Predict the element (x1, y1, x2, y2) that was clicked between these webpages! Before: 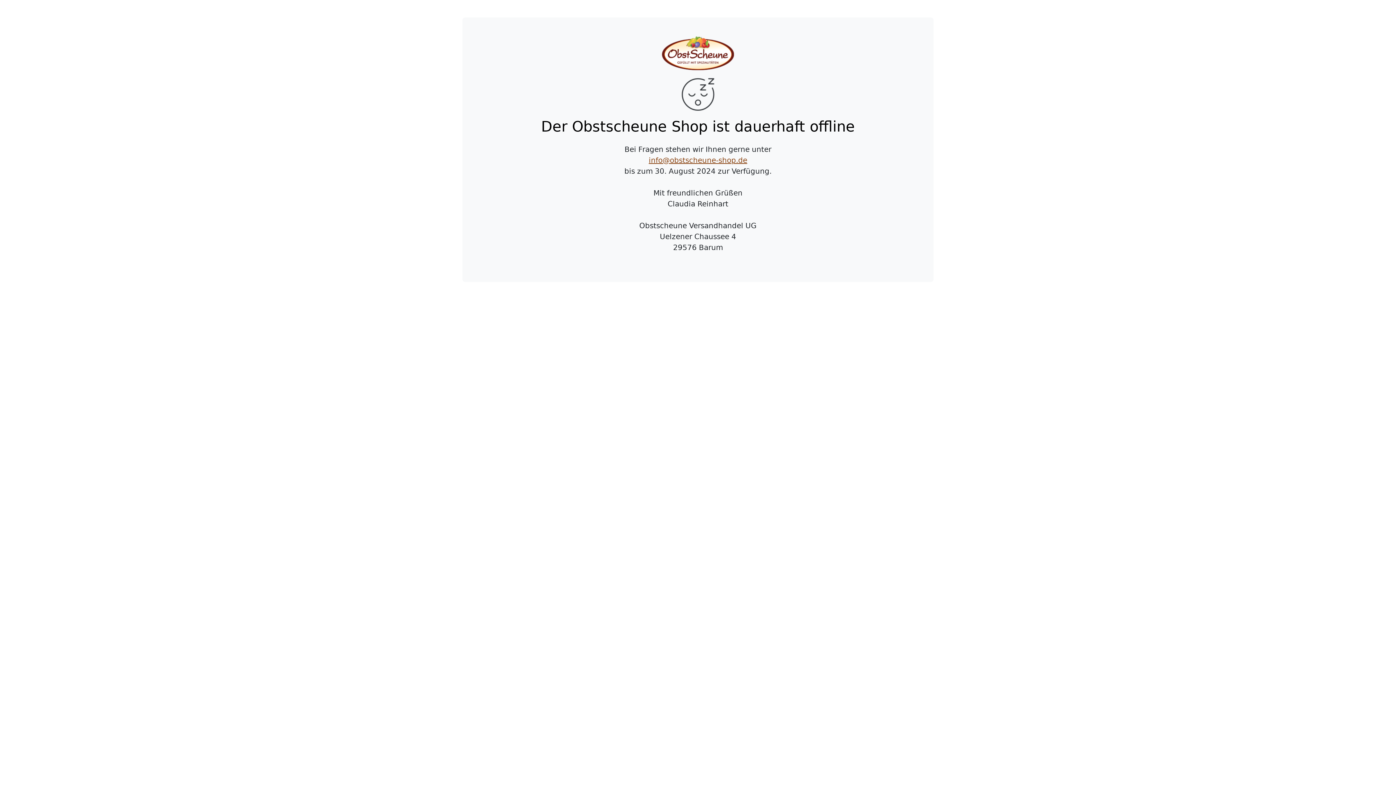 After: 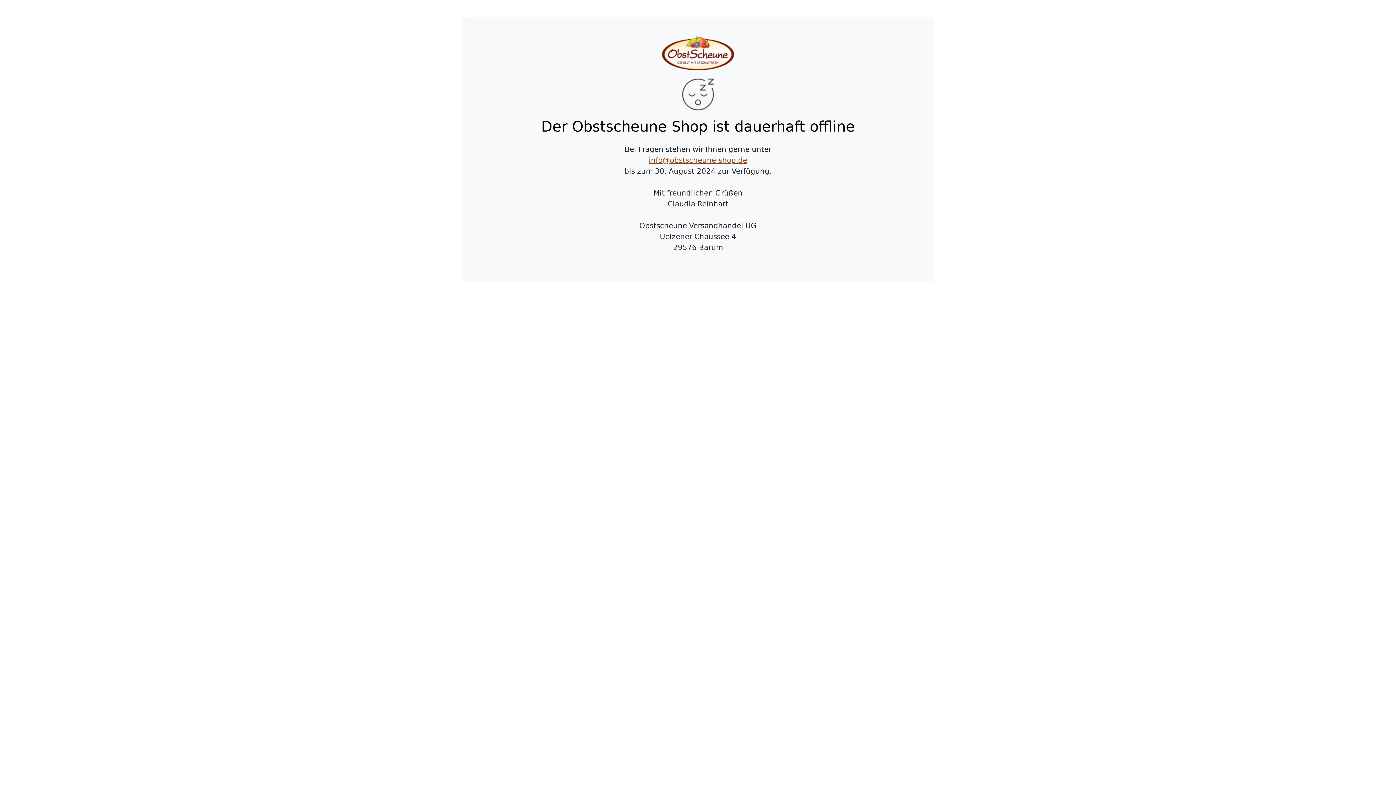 Action: label: info@obstscheune-shop.de bbox: (648, 156, 747, 164)